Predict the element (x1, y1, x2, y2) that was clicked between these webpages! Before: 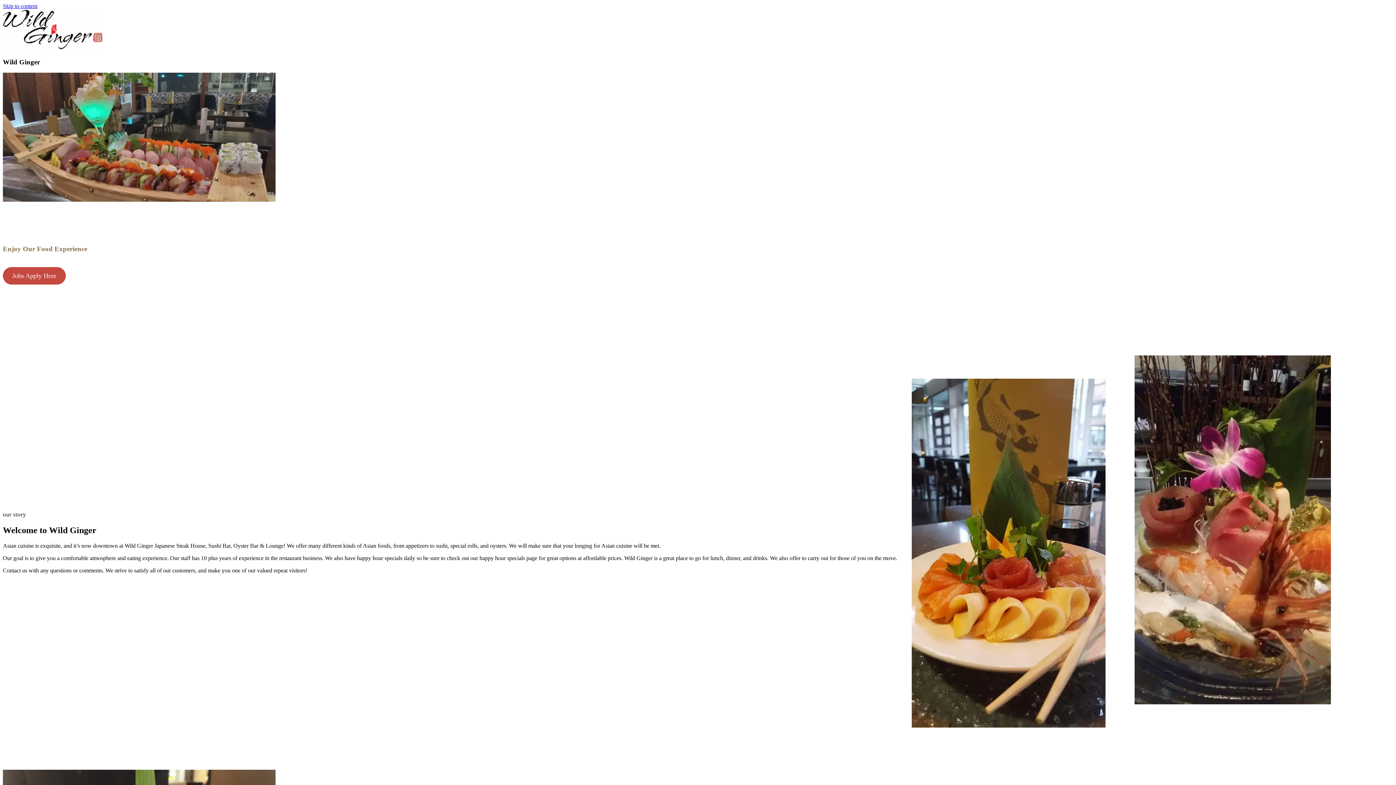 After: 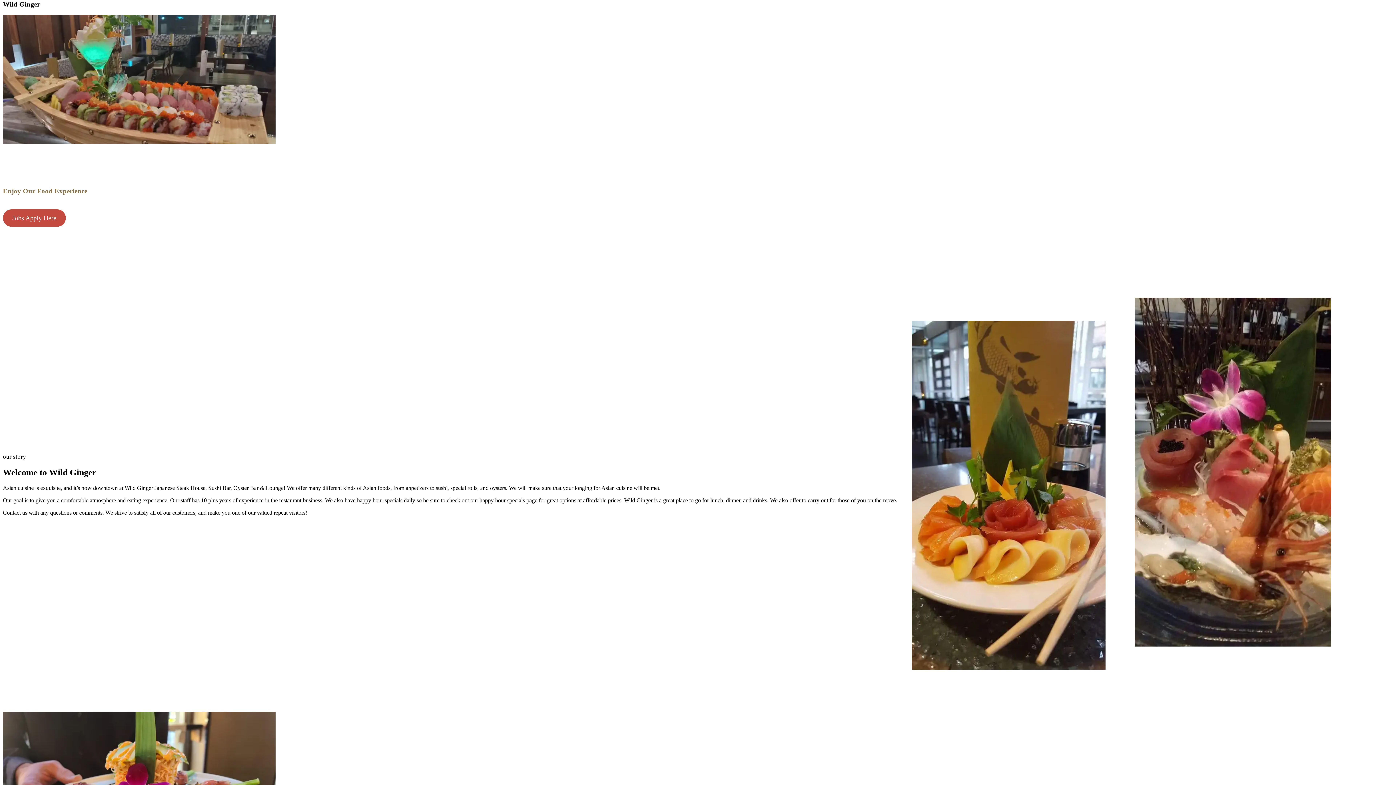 Action: bbox: (2, 2, 37, 9) label: Skip to content